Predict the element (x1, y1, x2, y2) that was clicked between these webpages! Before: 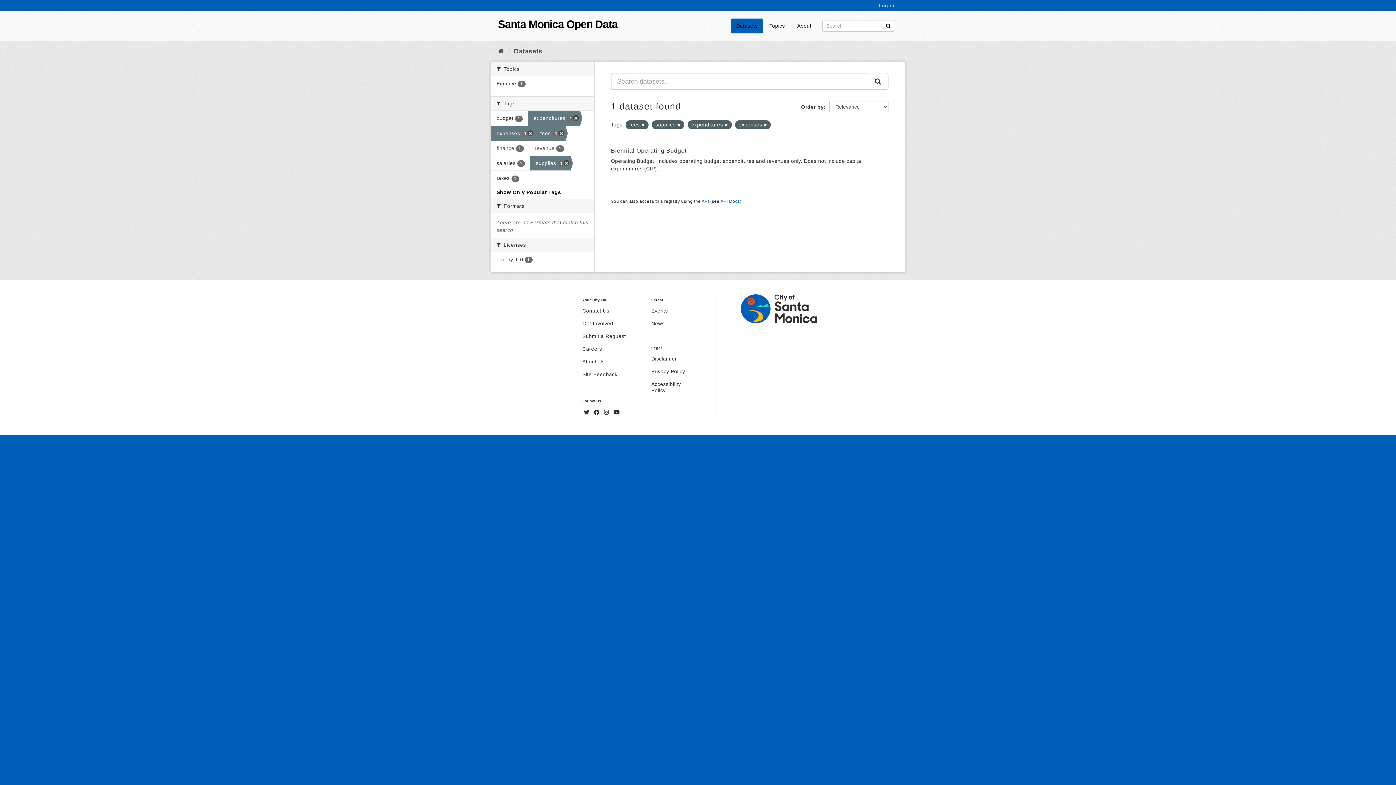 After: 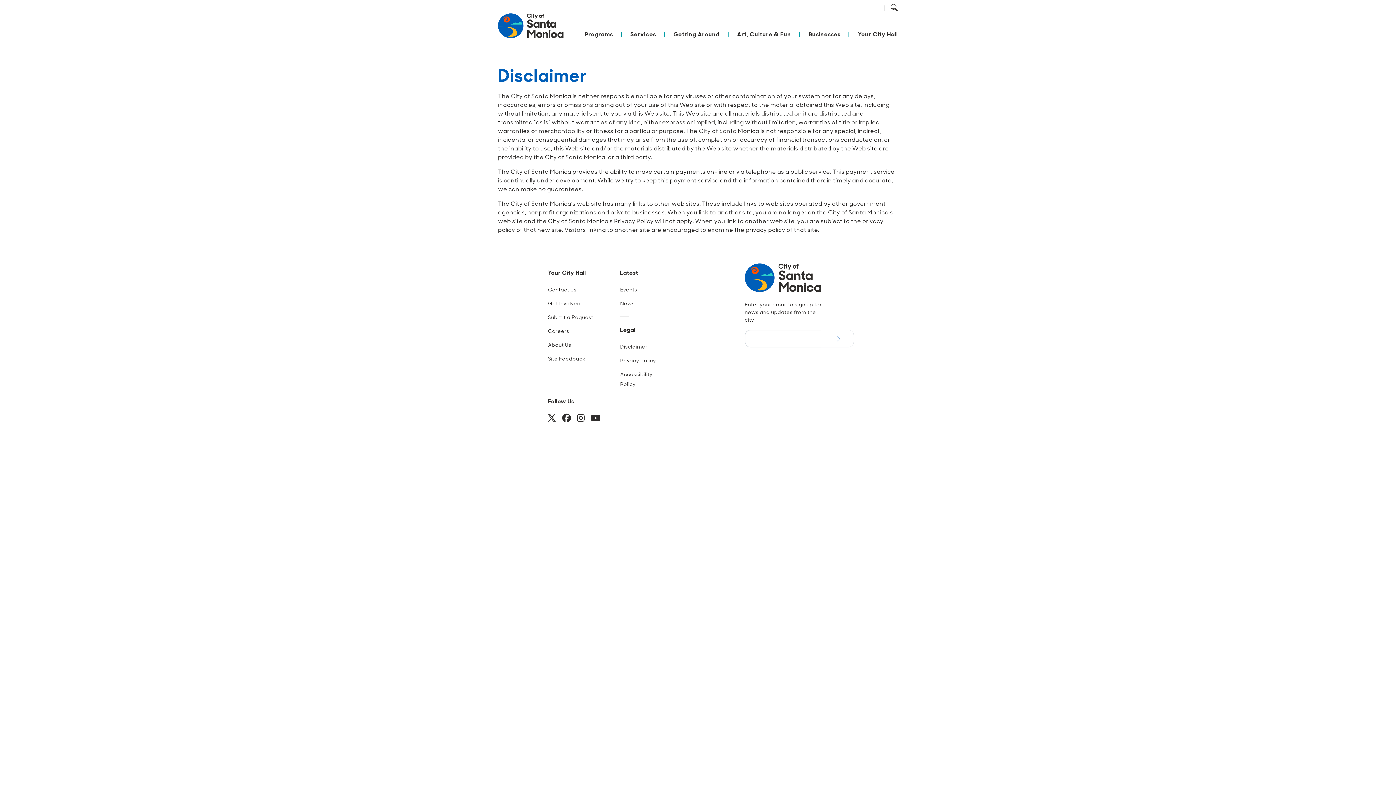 Action: bbox: (651, 356, 696, 366) label: Disclaimer